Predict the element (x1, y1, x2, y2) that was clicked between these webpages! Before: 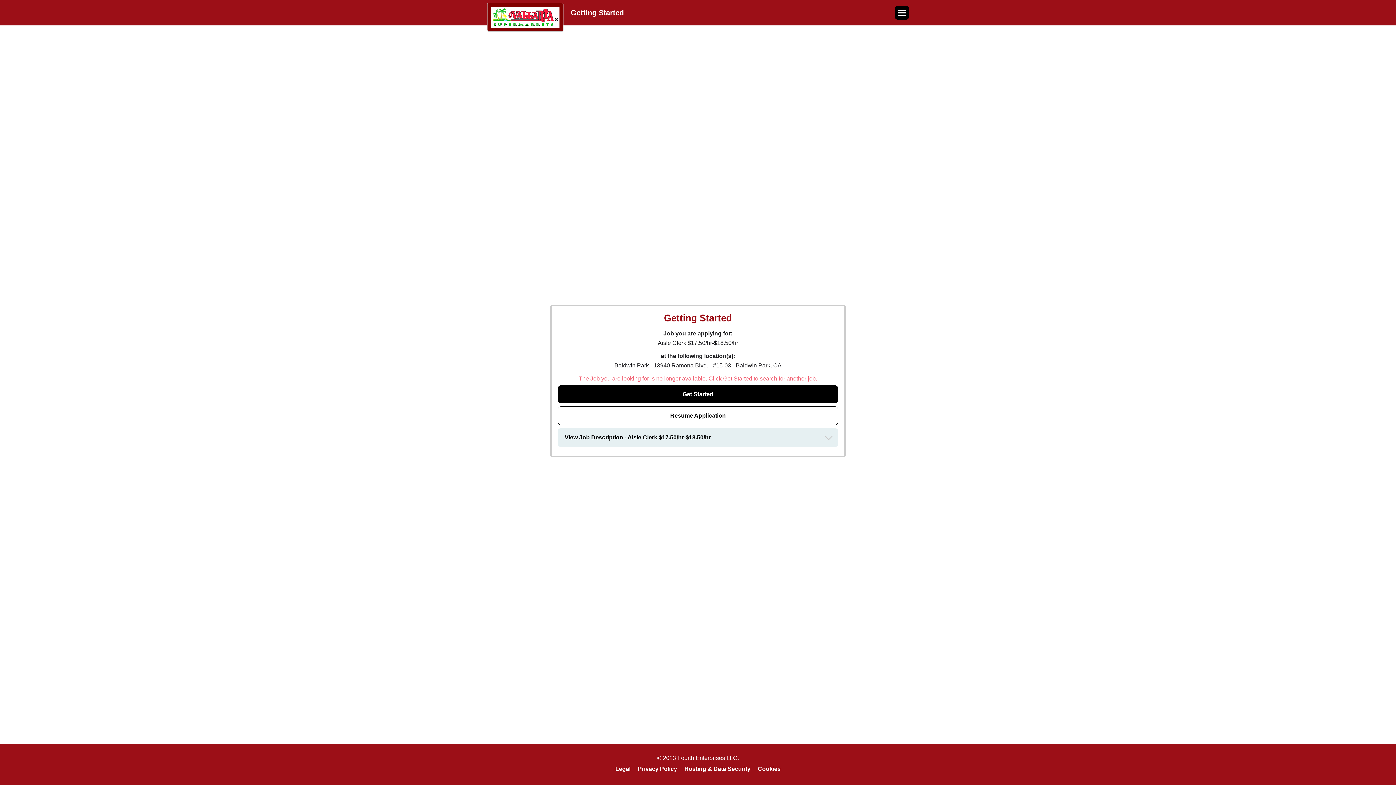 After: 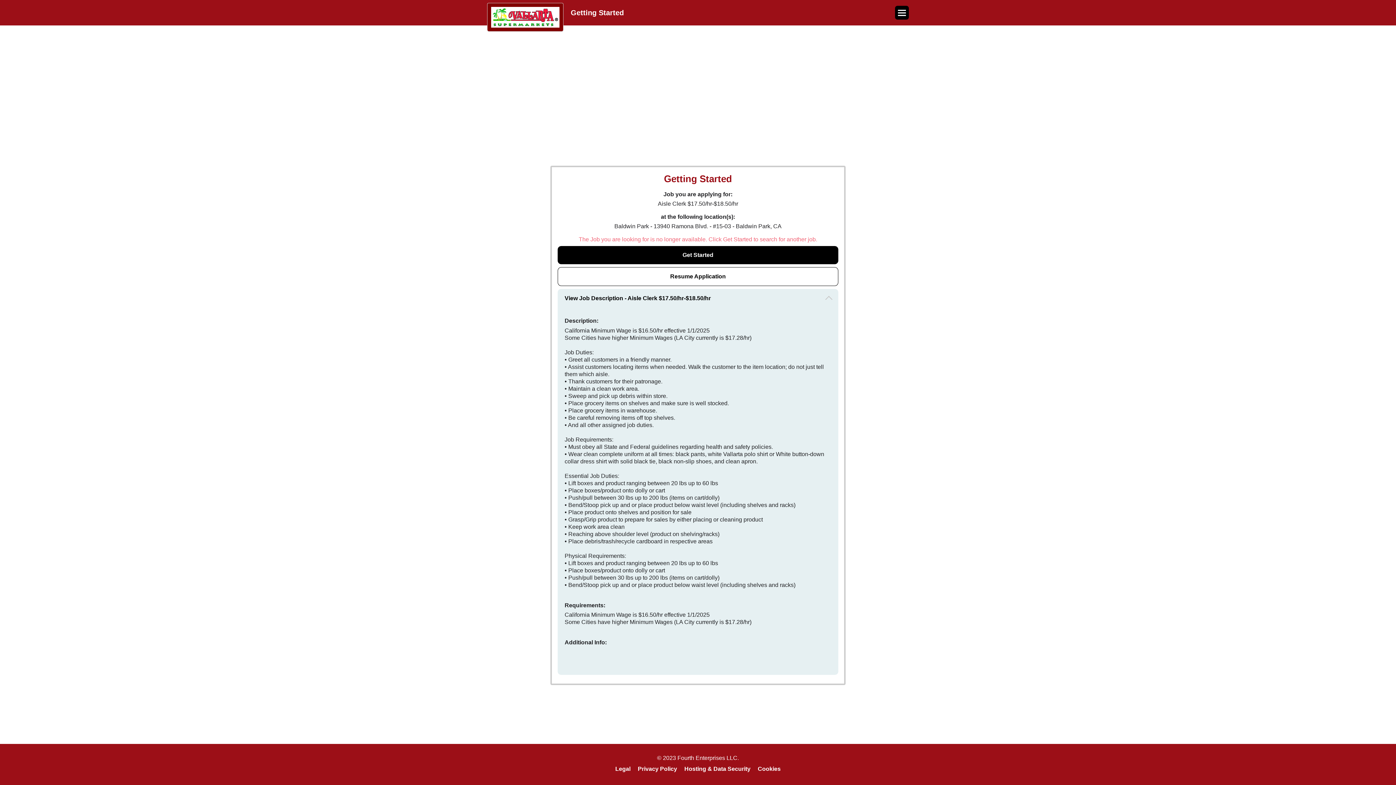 Action: label: View Job Description - Aisle Clerk $17.50/hr-$18.50/hr bbox: (564, 434, 831, 441)